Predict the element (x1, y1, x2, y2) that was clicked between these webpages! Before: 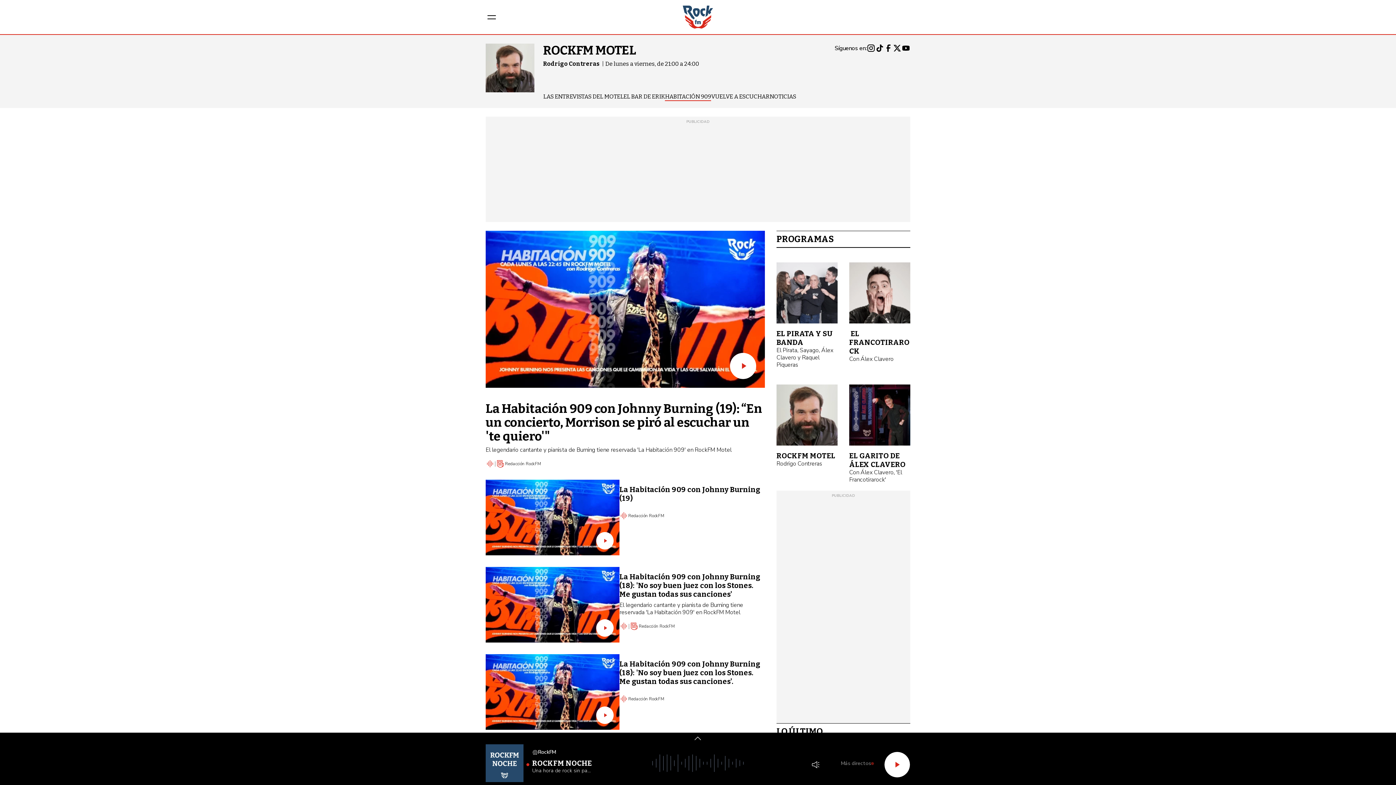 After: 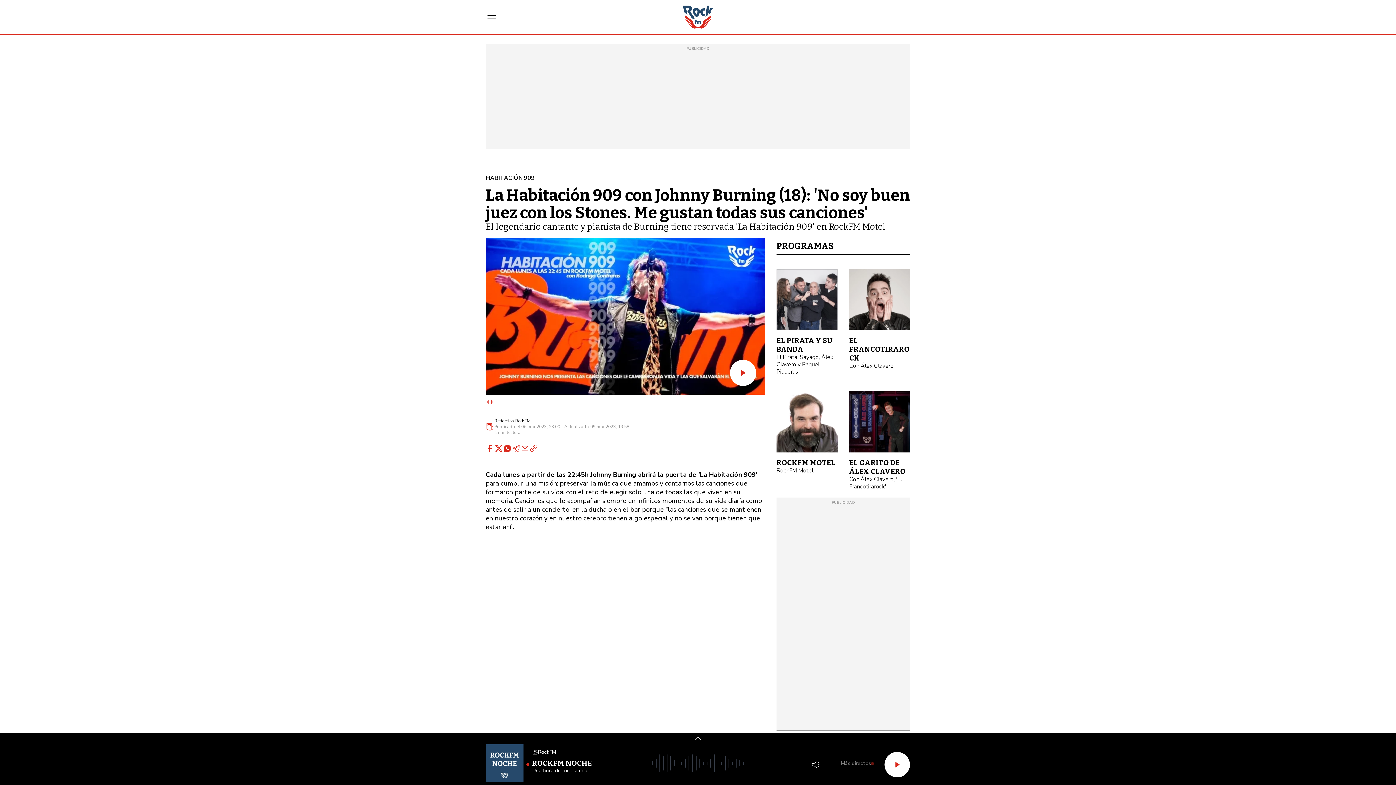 Action: bbox: (619, 572, 760, 598) label: La Habitación 909 con Johnny Burning (18): 'No soy buen juez con los Stones. Me gustan todas sus canciones'